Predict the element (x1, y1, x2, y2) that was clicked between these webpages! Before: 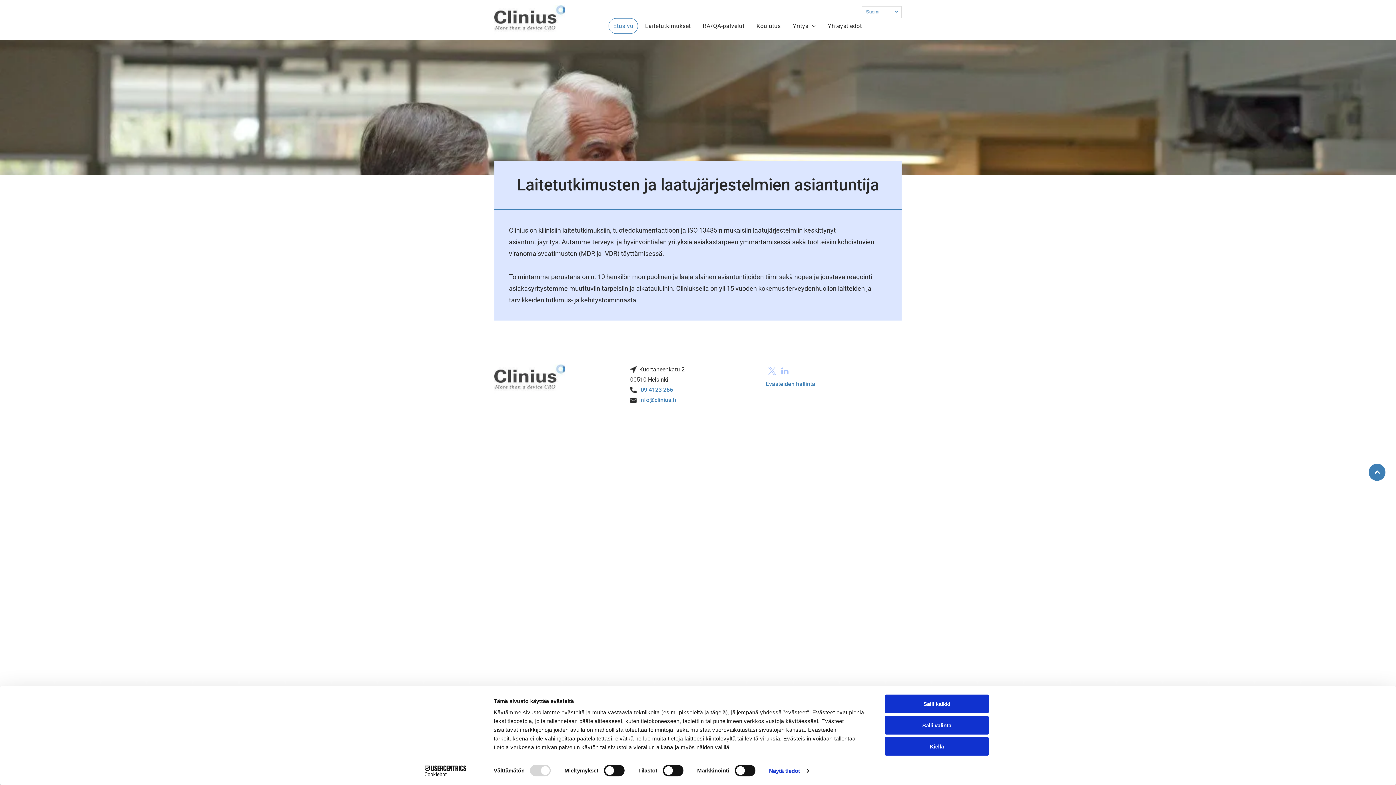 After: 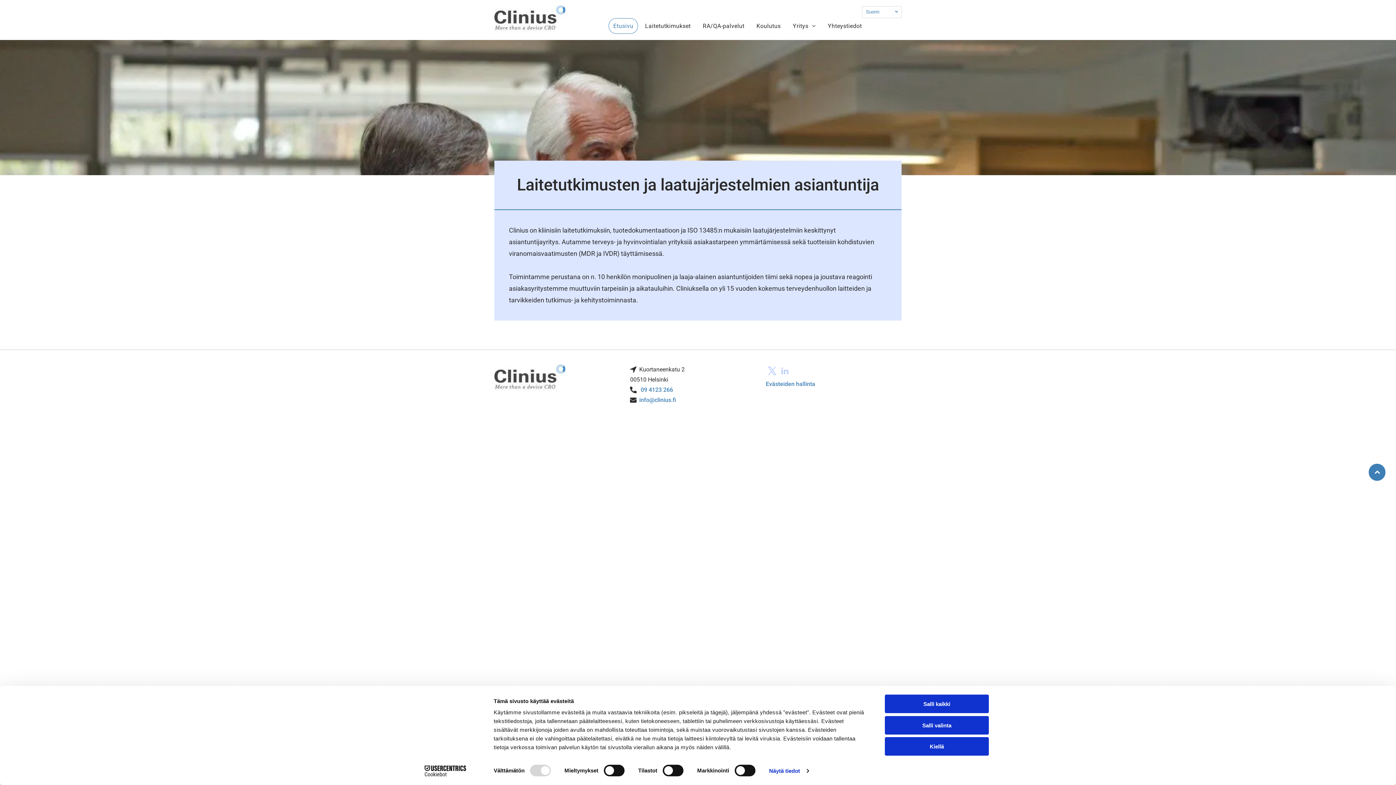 Action: label: linkedin bbox: (778, 364, 791, 379)